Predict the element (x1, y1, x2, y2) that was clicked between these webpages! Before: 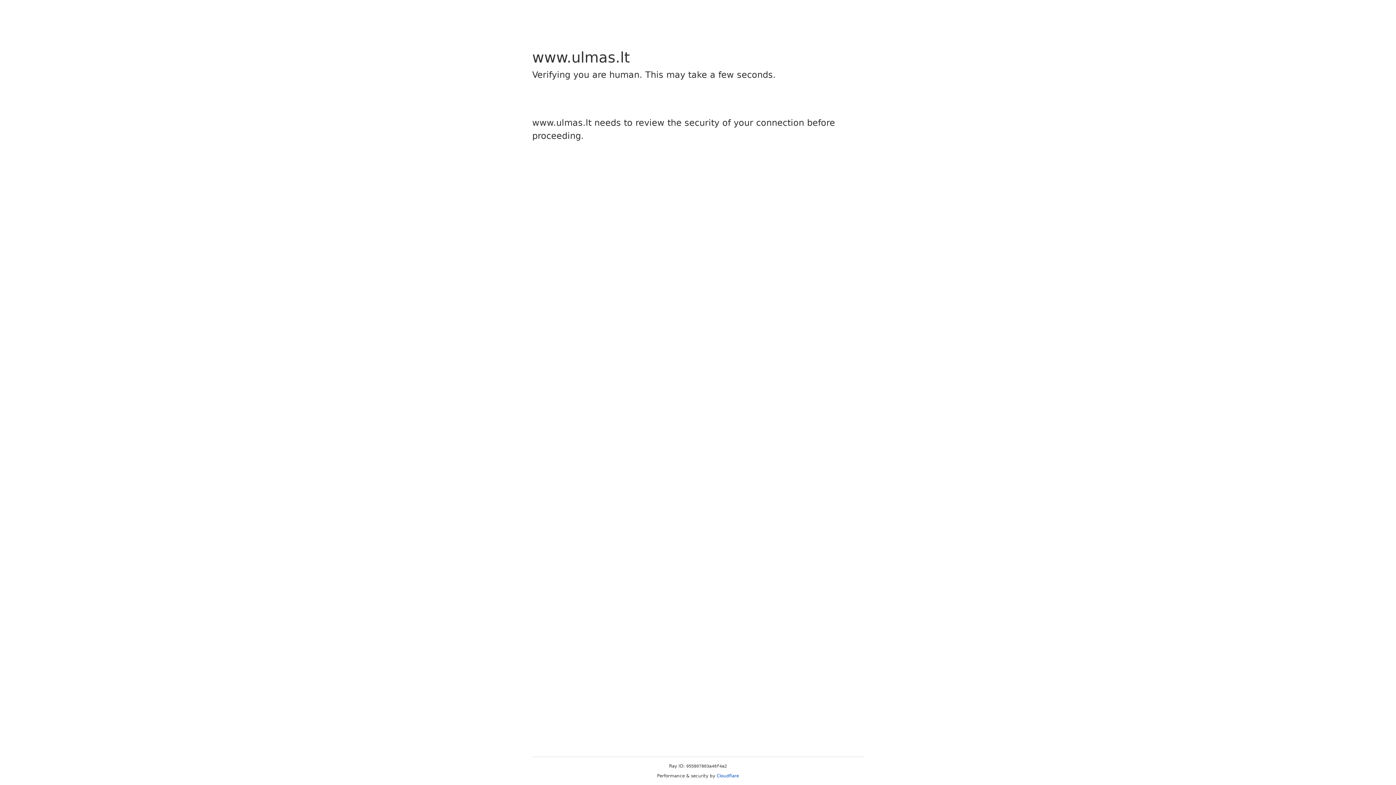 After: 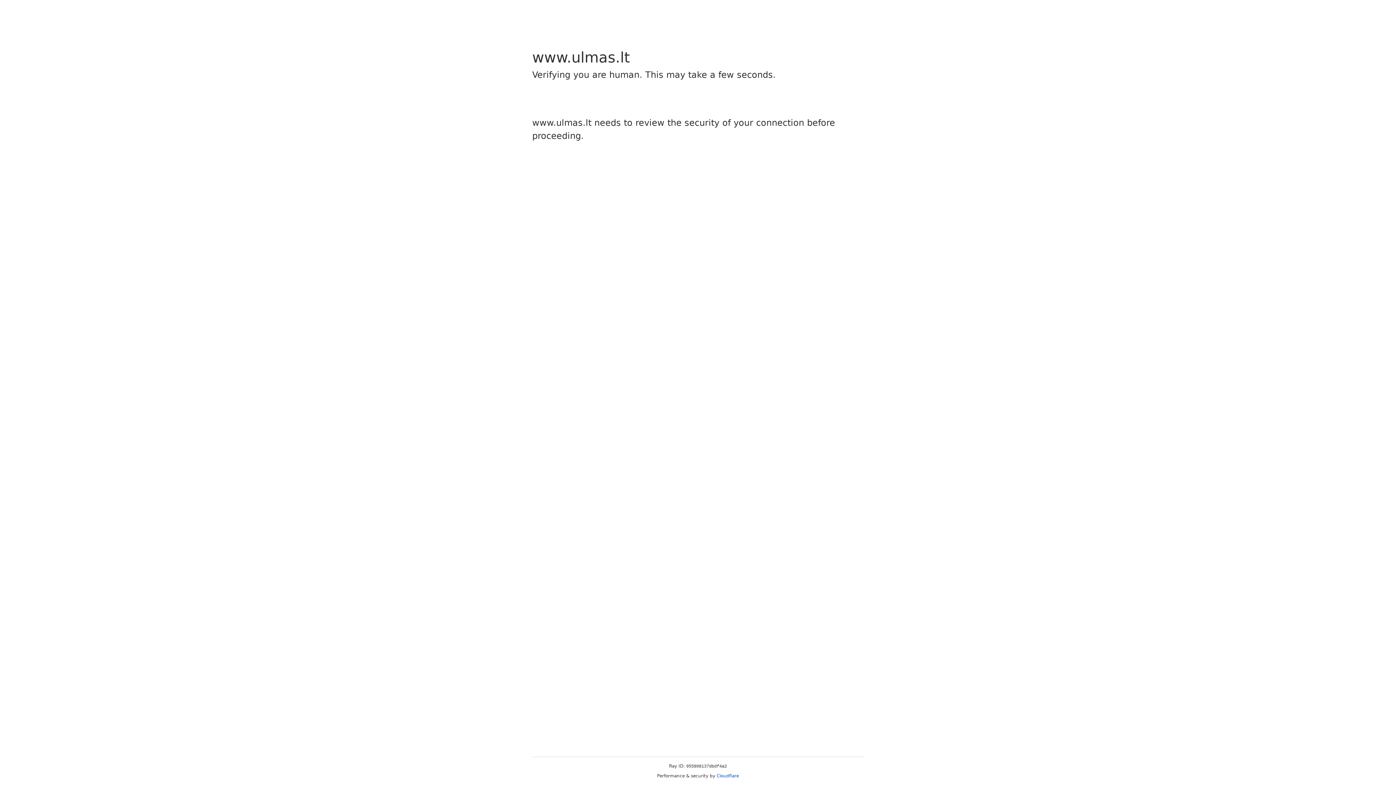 Action: label: Cloudflare bbox: (716, 773, 739, 778)